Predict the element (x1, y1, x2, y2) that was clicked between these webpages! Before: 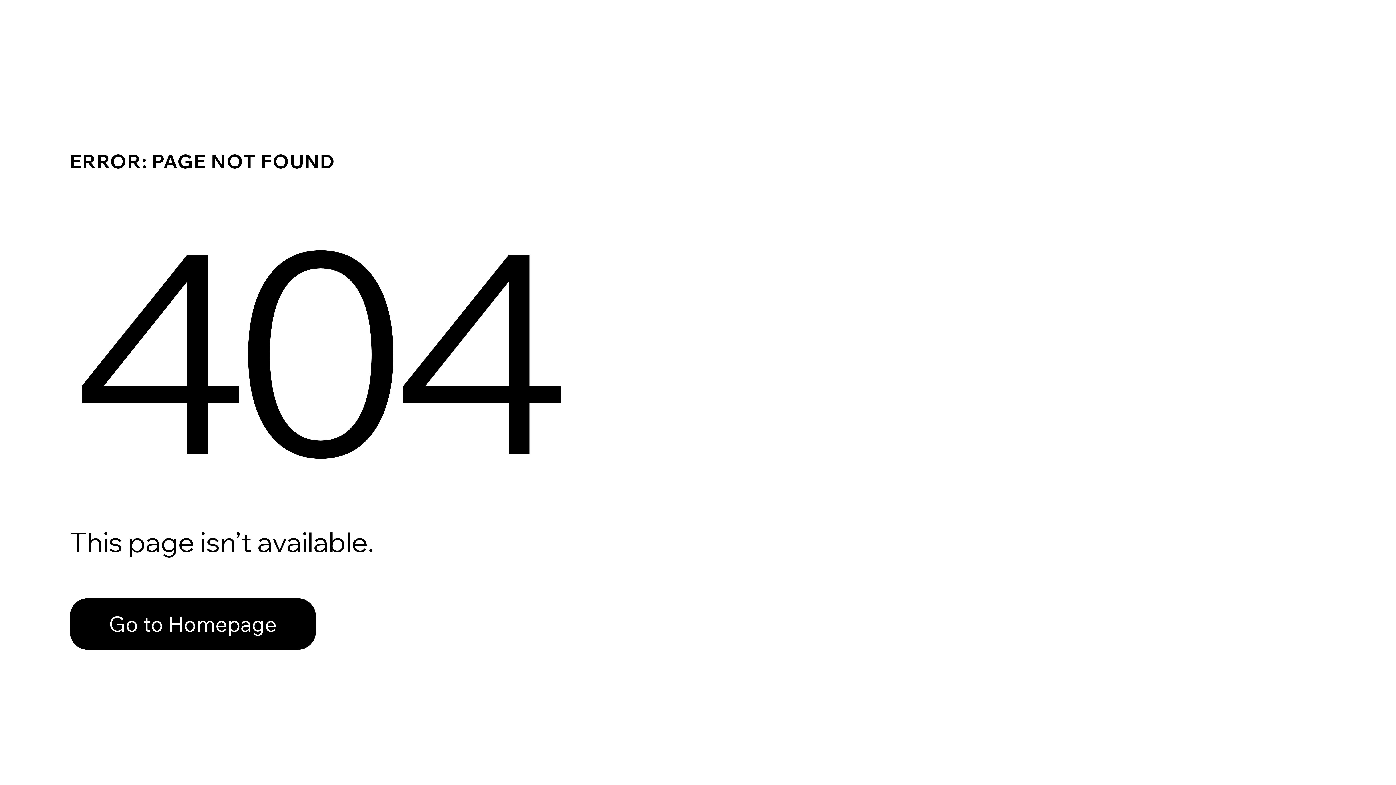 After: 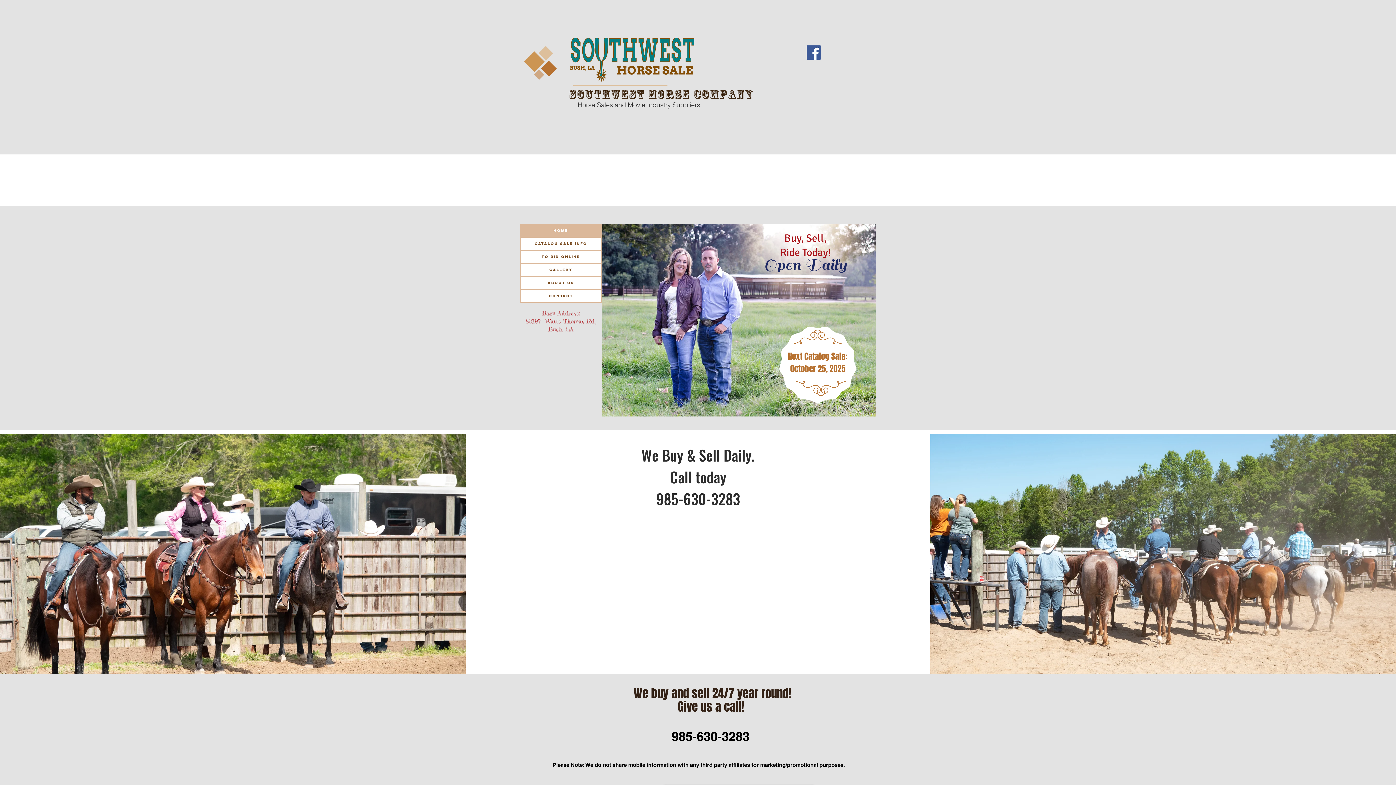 Action: bbox: (69, 598, 316, 650) label: Go to Homepage